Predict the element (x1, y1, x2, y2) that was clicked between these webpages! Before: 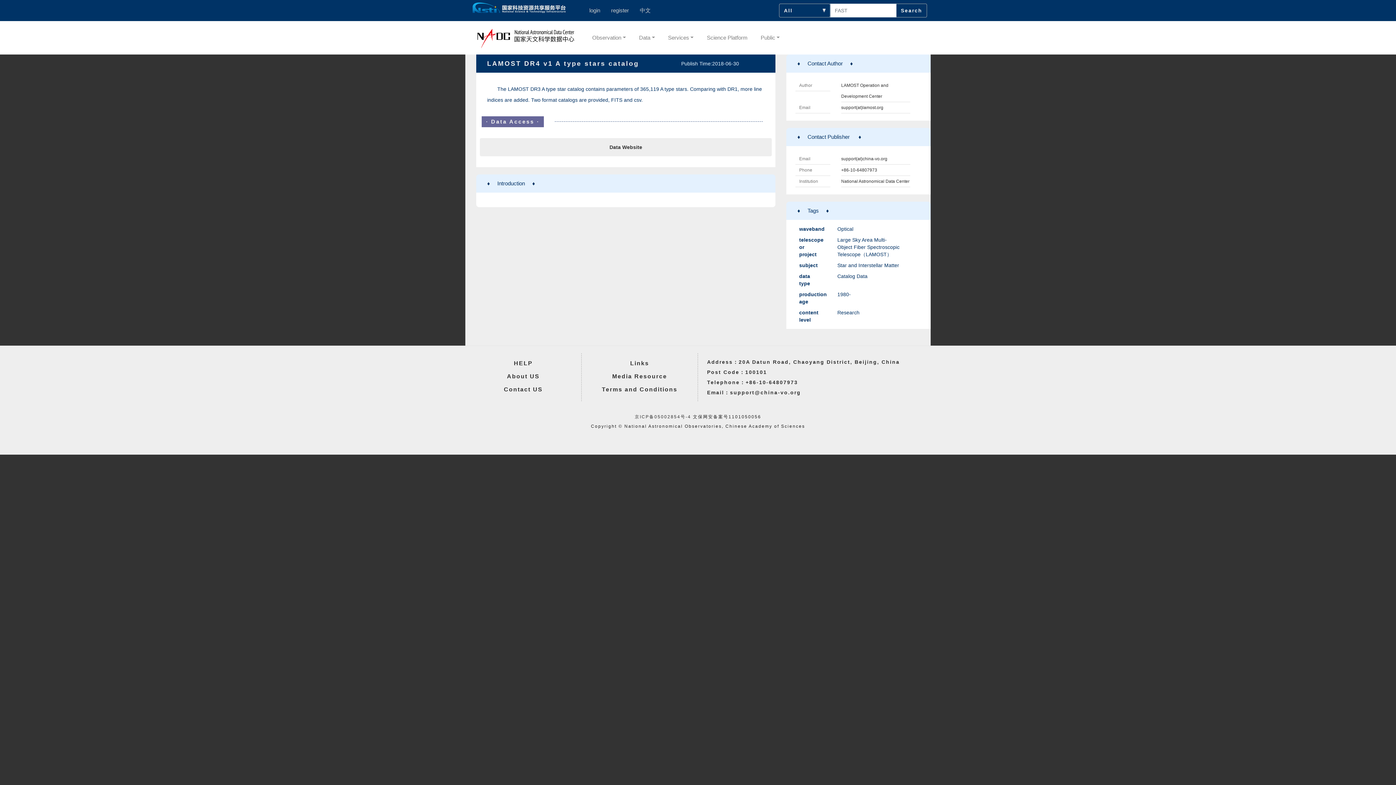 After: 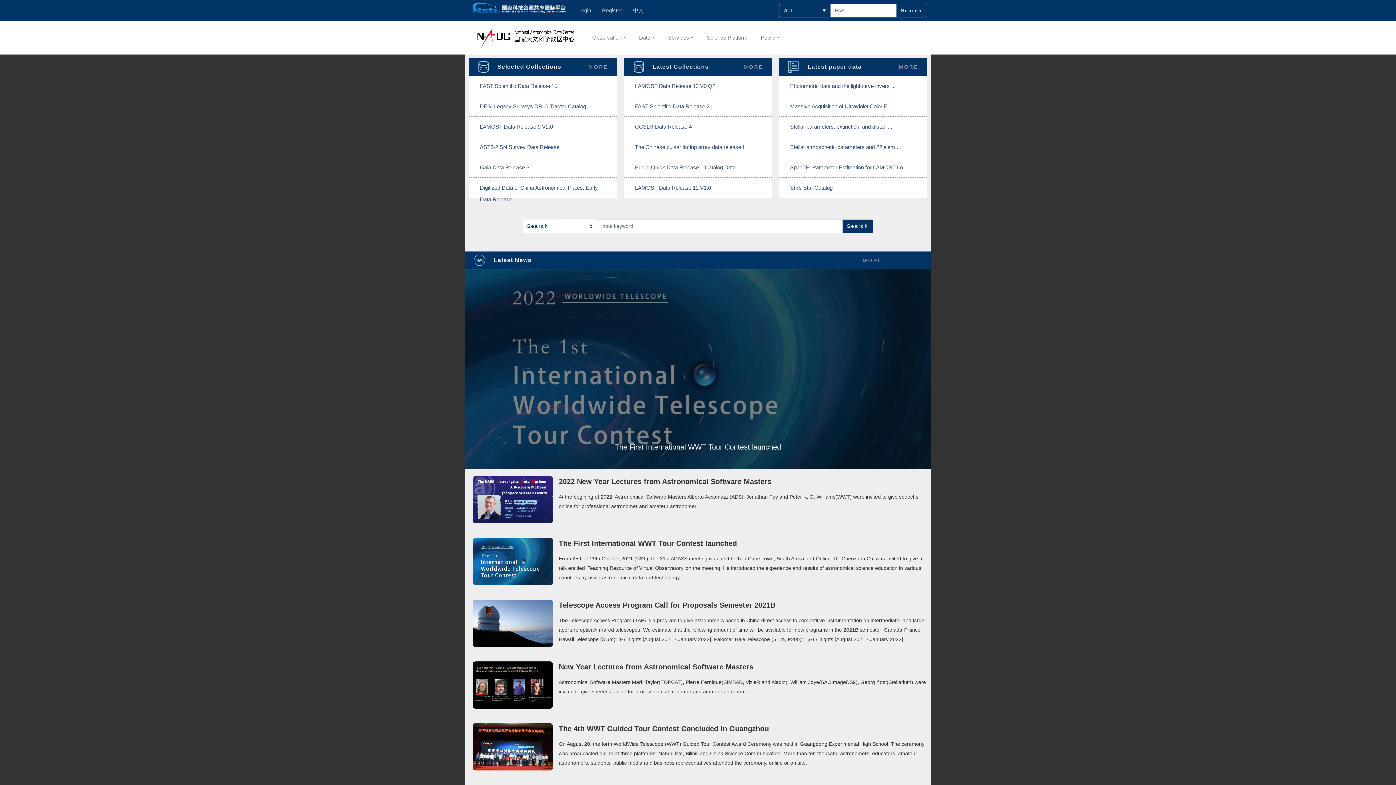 Action: bbox: (470, 24, 580, 51)